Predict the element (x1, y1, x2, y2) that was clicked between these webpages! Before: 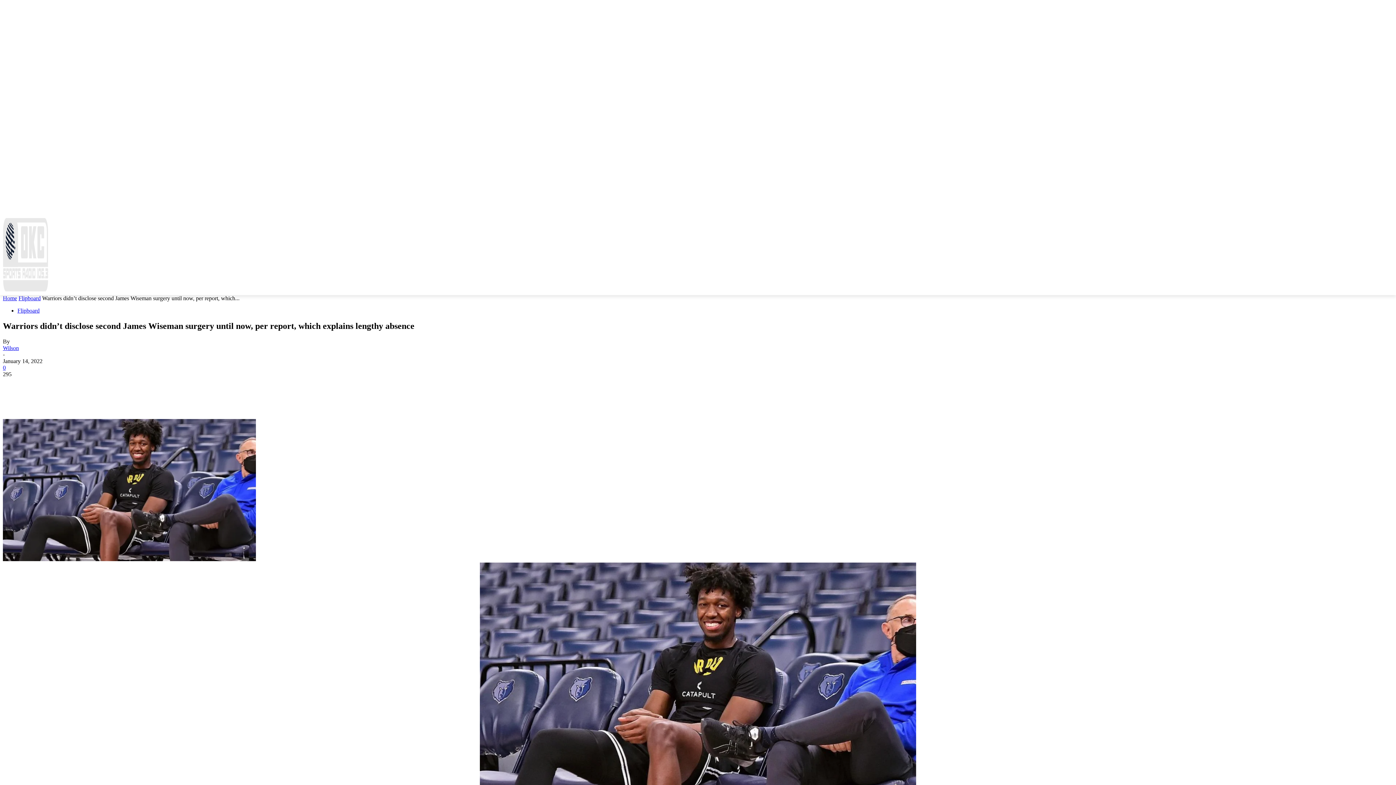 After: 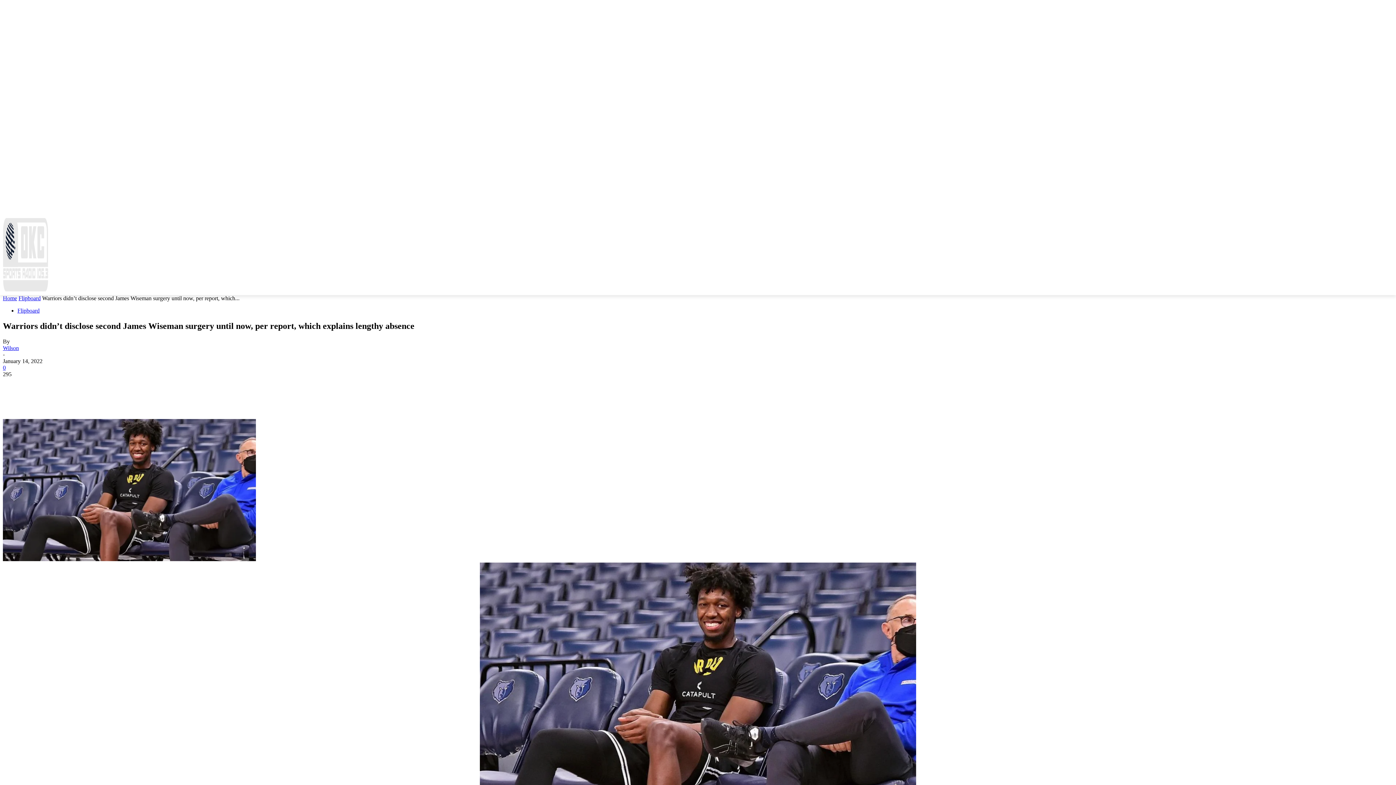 Action: bbox: (158, 390, 182, 405)